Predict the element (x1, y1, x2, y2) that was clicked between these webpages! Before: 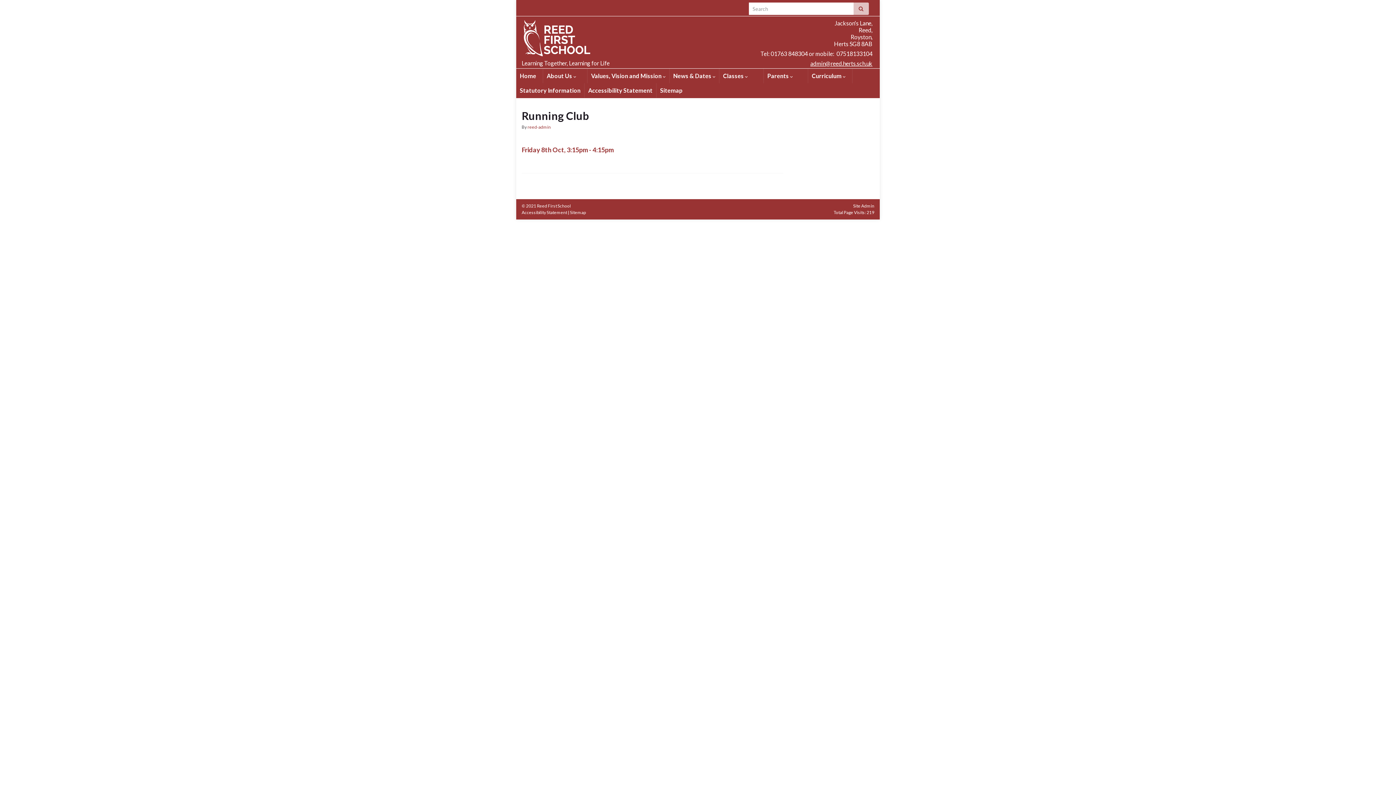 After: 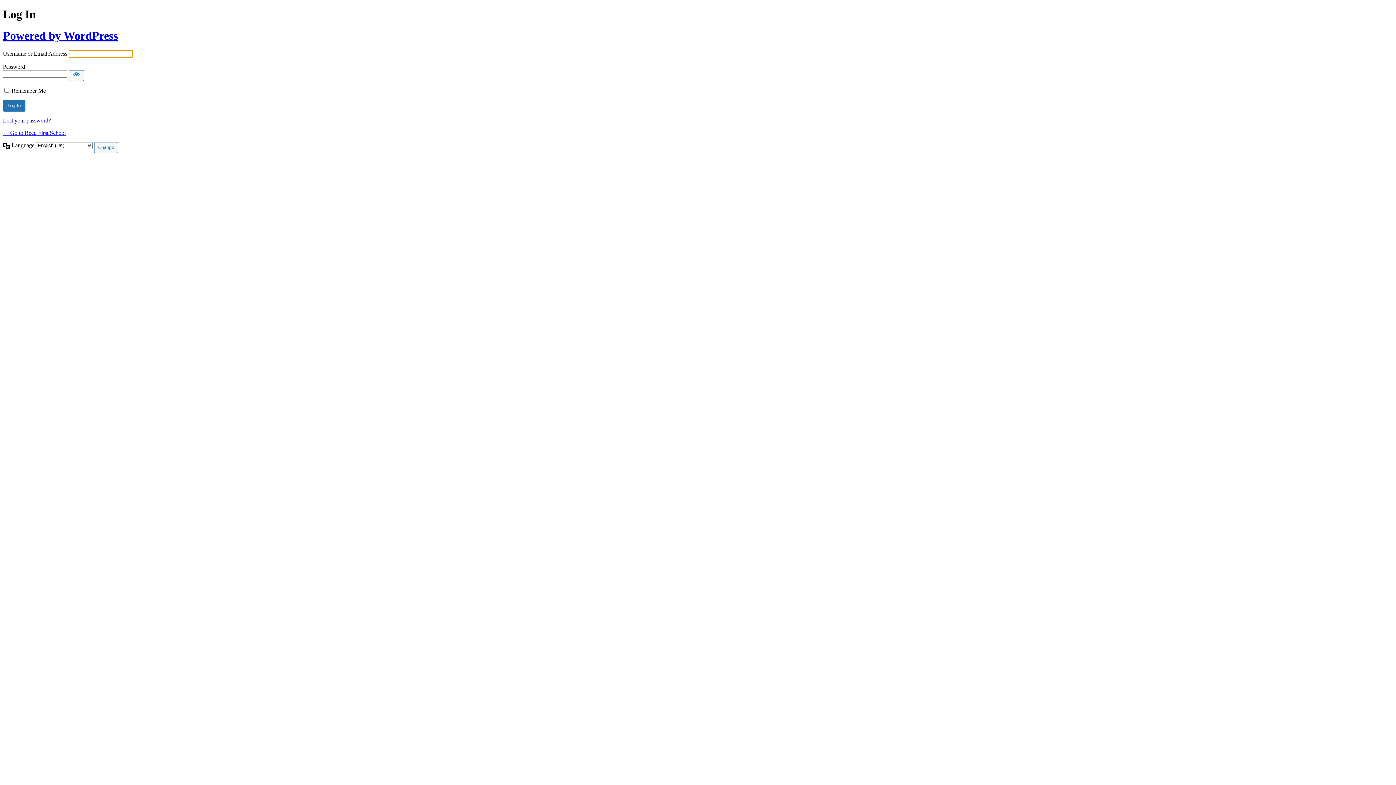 Action: bbox: (853, 203, 874, 208) label: Site Admin